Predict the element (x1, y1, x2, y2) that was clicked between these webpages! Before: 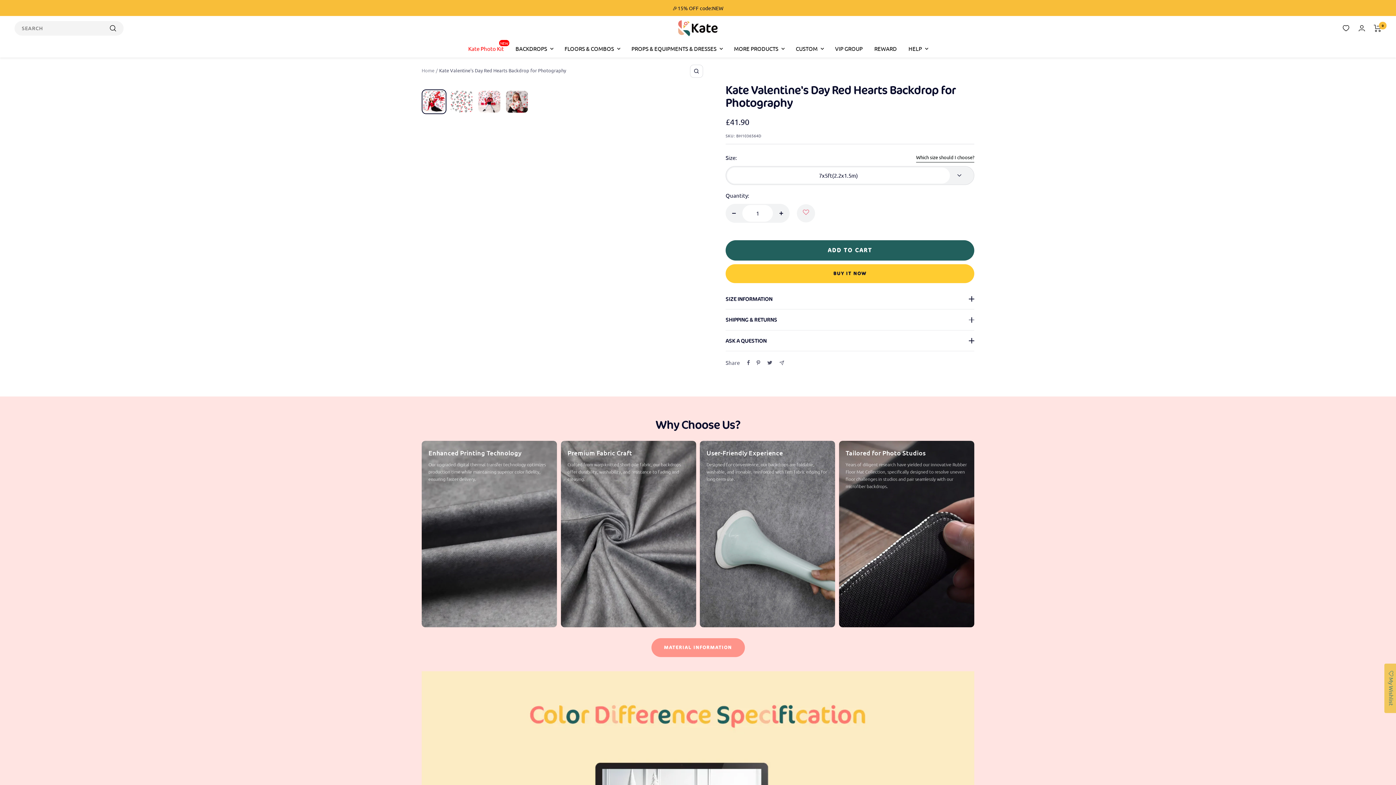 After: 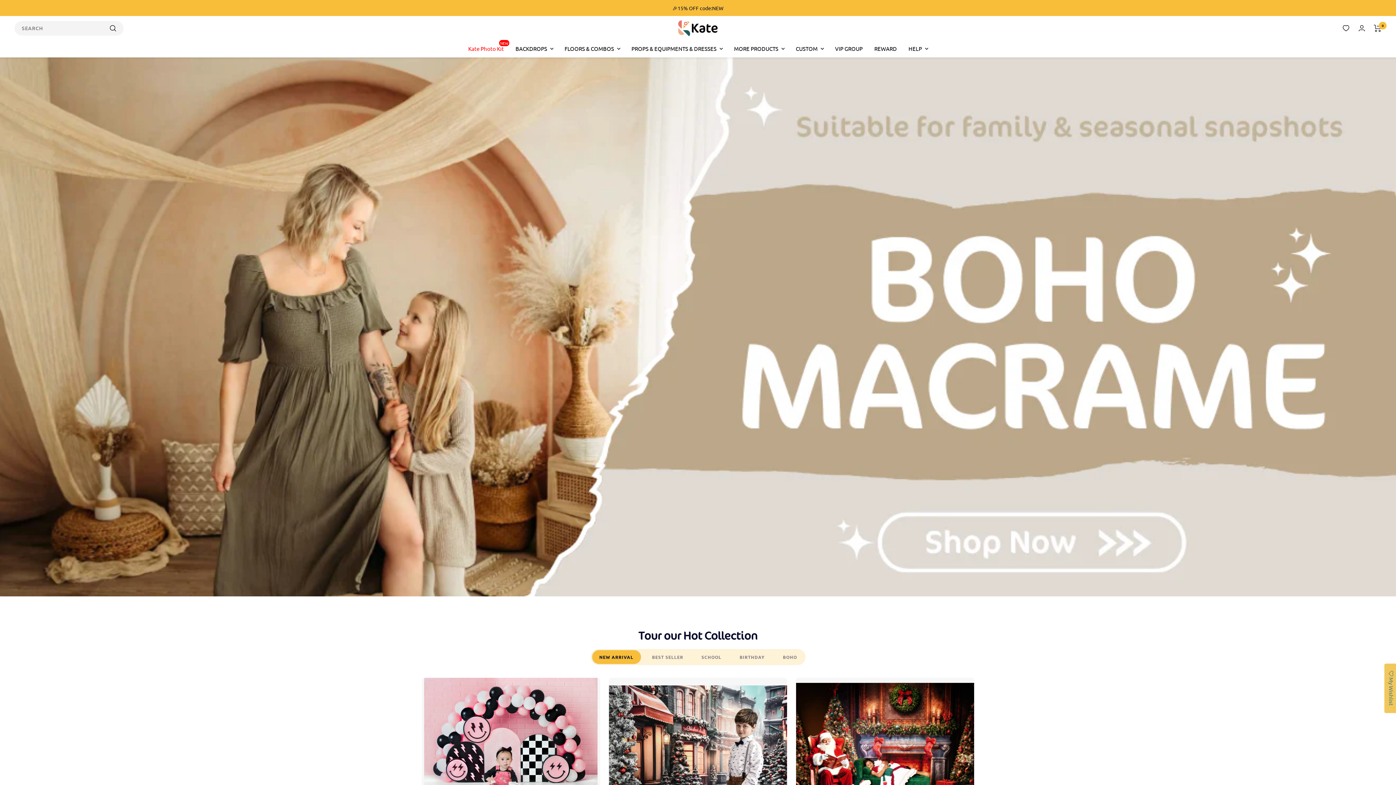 Action: bbox: (421, 67, 434, 73) label: Home